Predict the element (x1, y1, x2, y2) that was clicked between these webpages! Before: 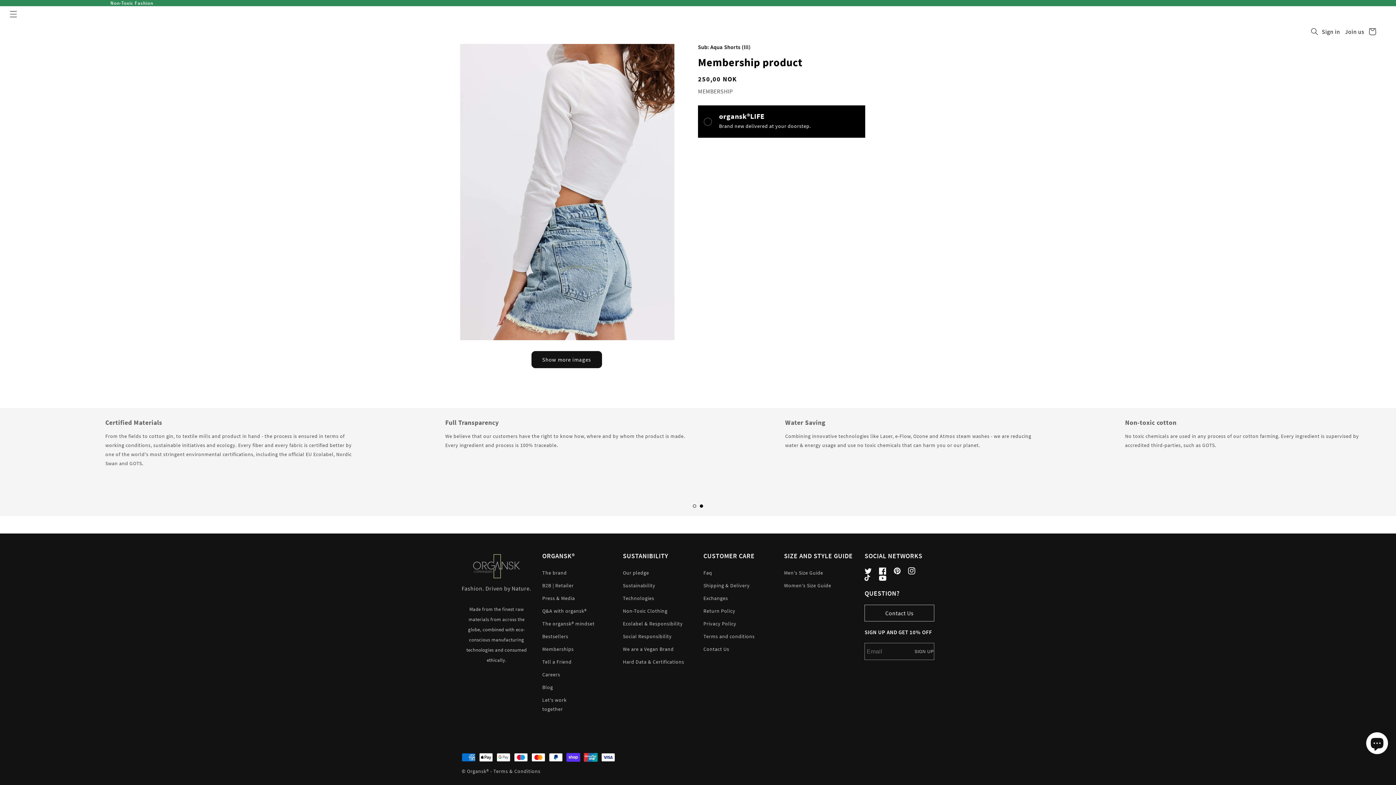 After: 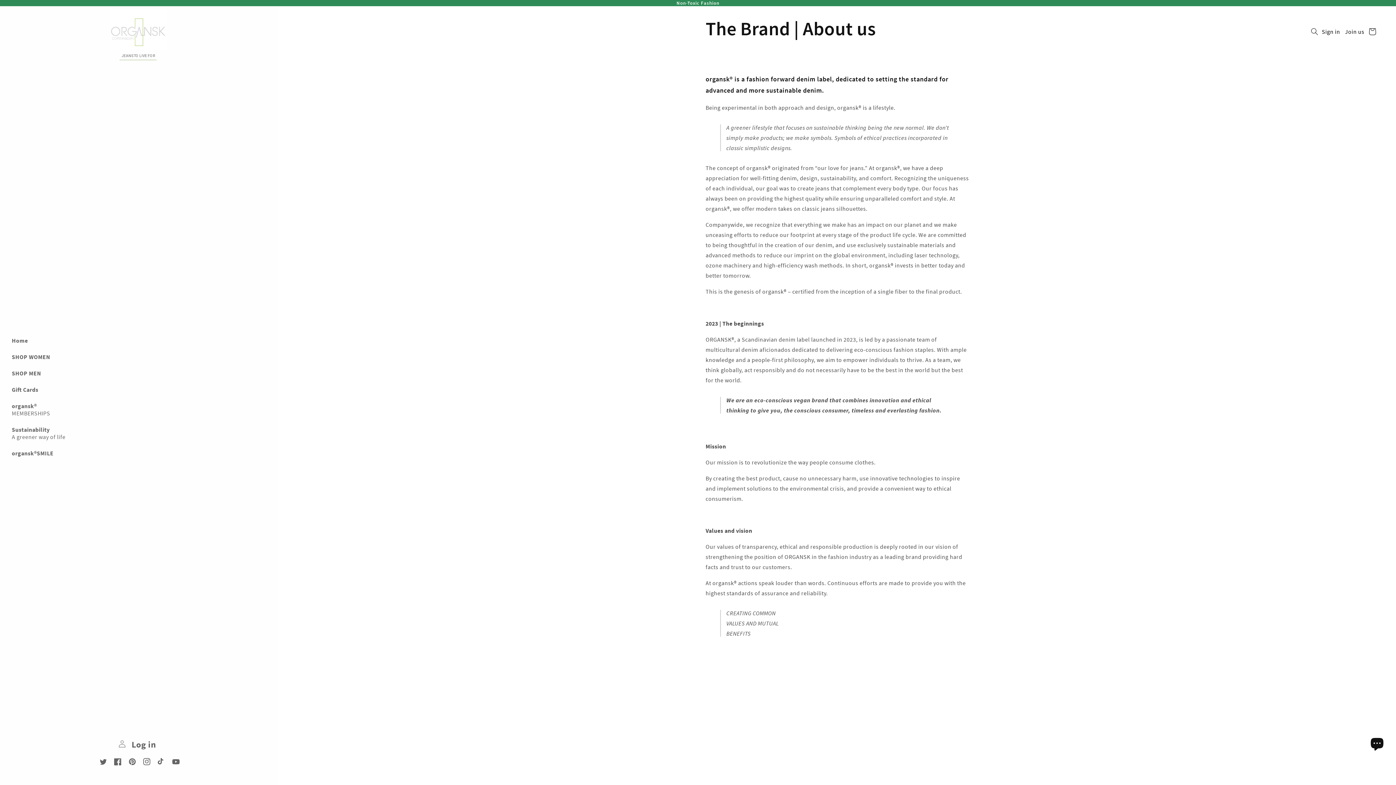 Action: bbox: (542, 568, 566, 579) label: The brand